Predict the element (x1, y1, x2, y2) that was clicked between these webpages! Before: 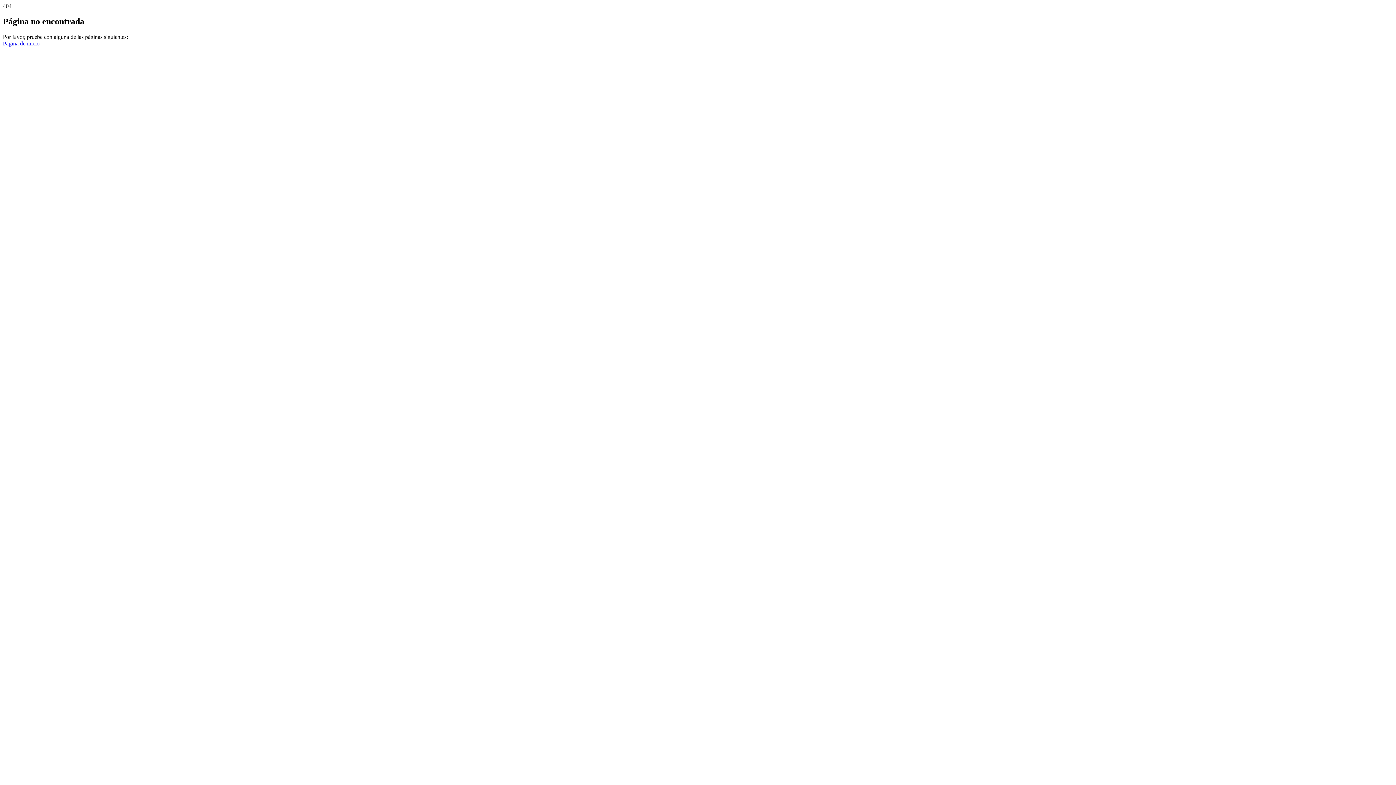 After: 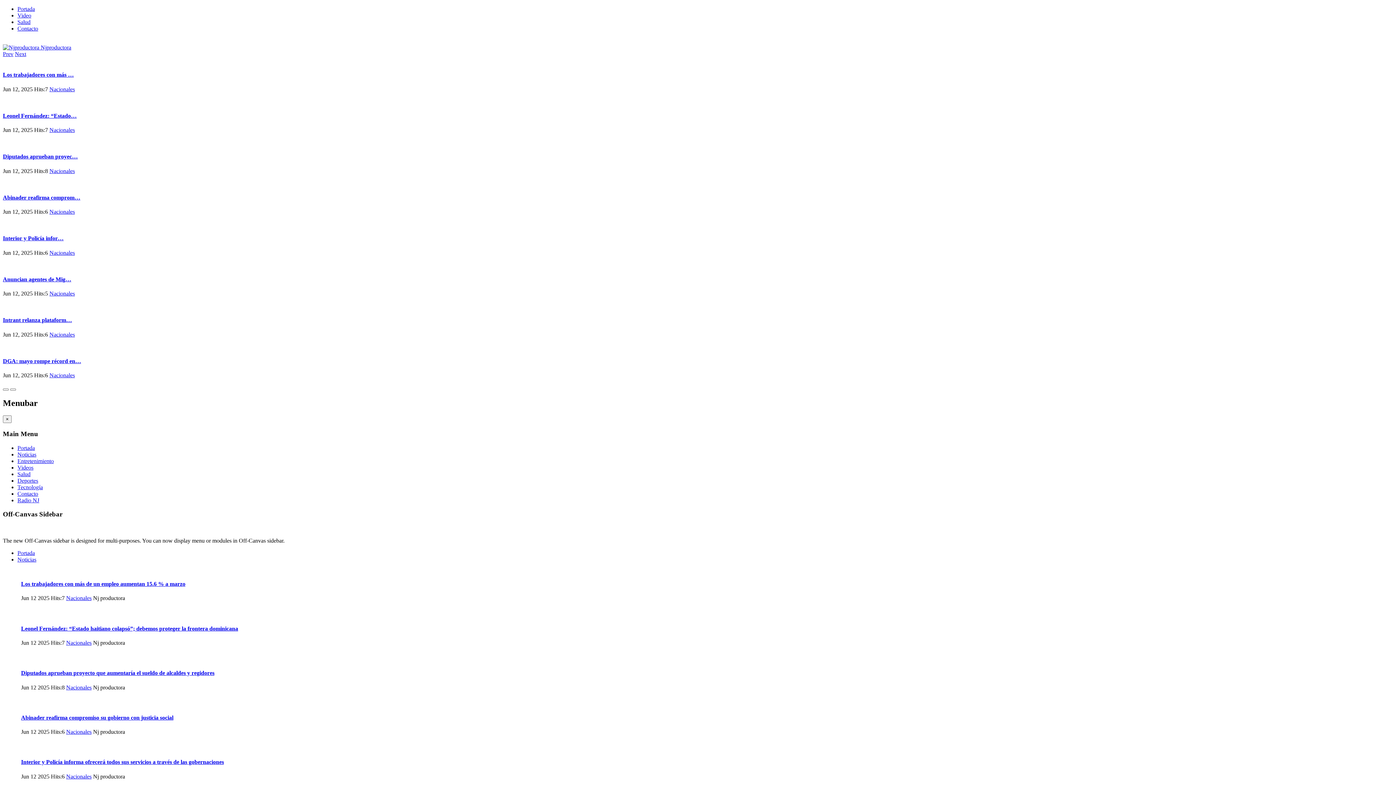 Action: label: Página de inicio bbox: (2, 40, 39, 46)